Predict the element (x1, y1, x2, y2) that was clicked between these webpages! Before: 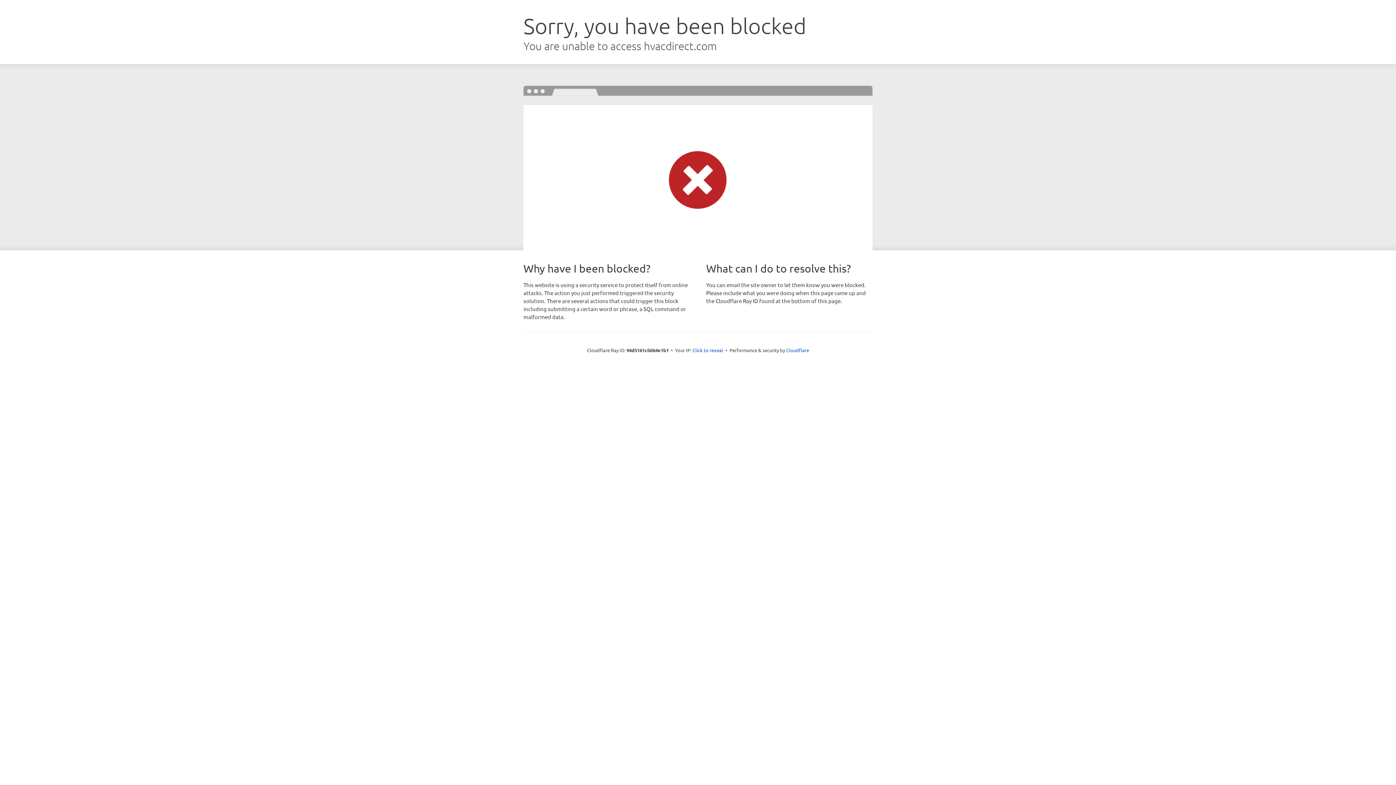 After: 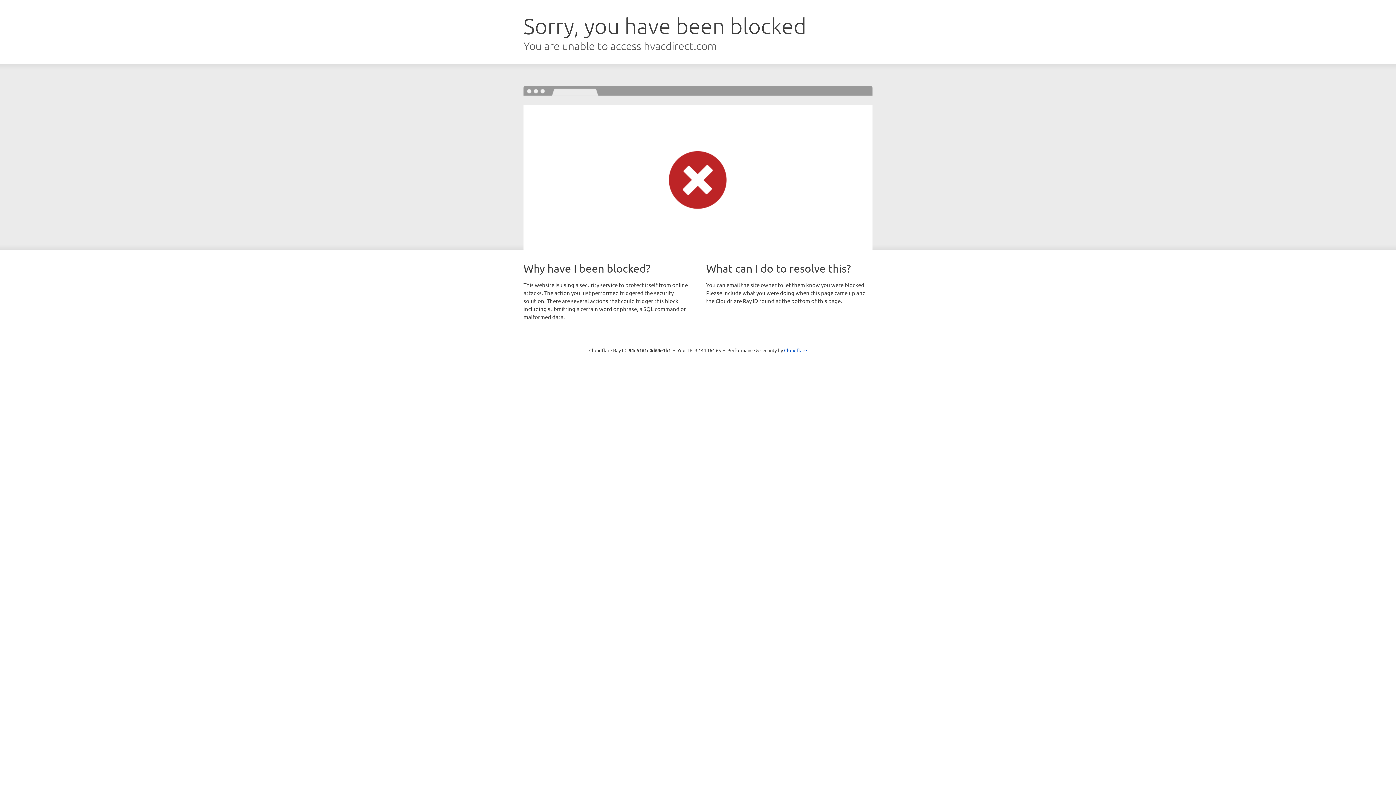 Action: label: Click to reveal bbox: (692, 346, 723, 353)